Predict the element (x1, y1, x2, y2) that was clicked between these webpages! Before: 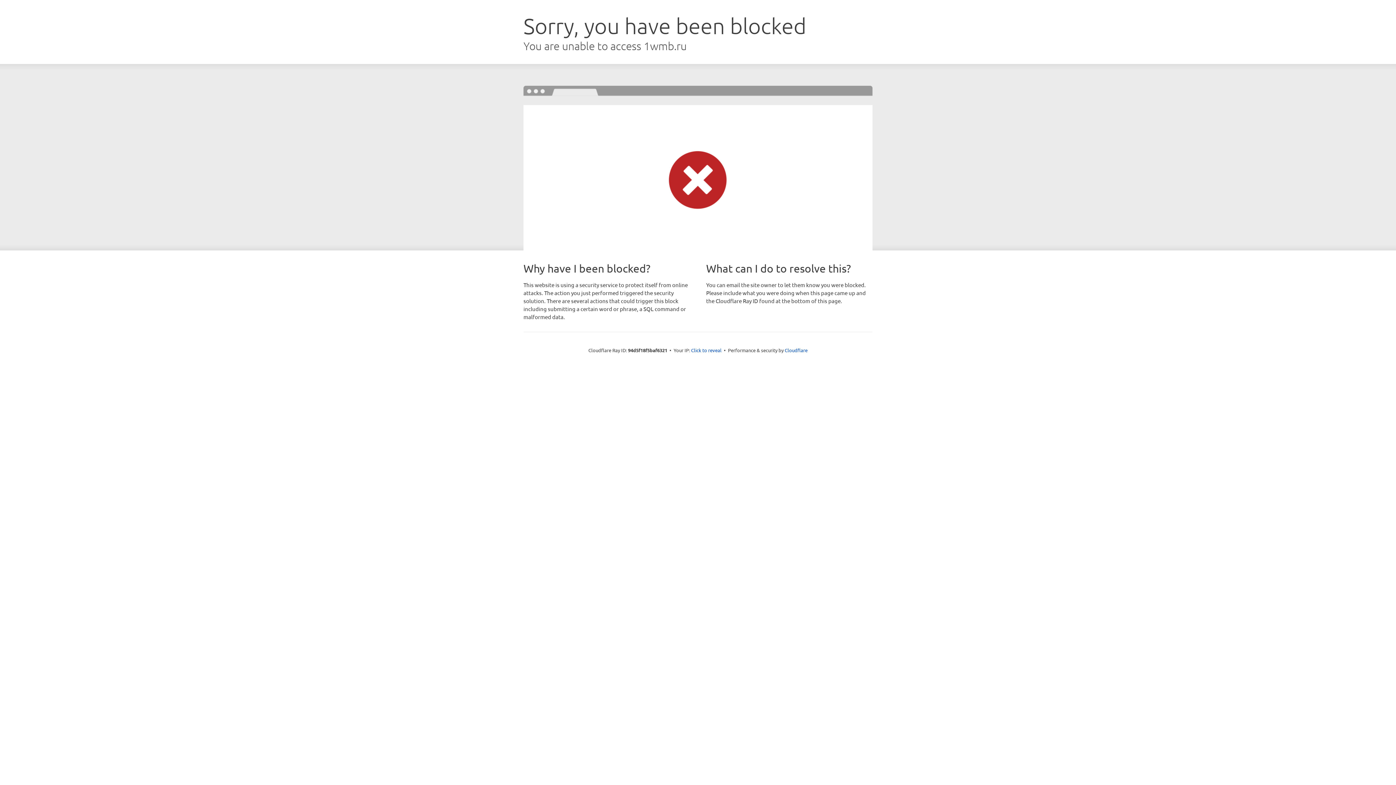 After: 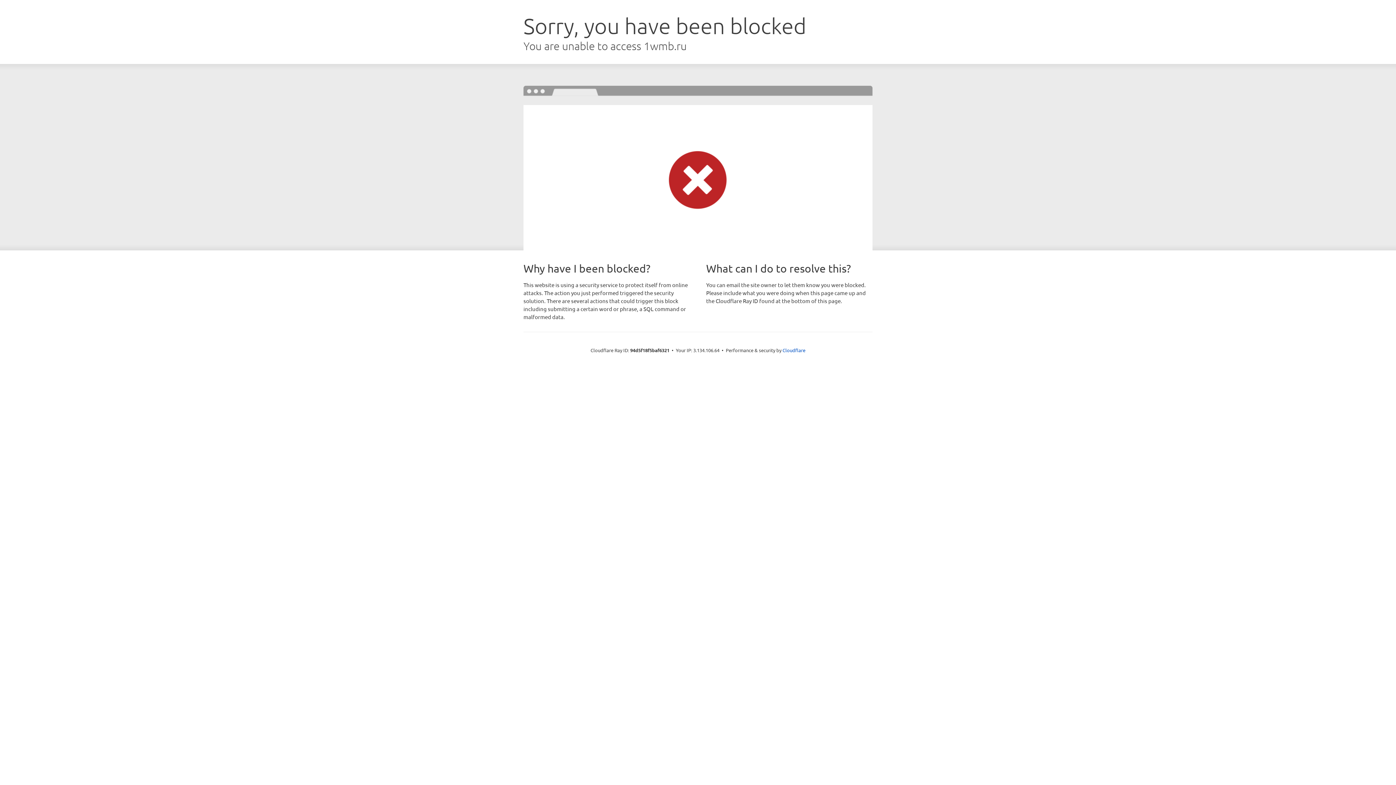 Action: label: Click to reveal bbox: (691, 346, 721, 353)